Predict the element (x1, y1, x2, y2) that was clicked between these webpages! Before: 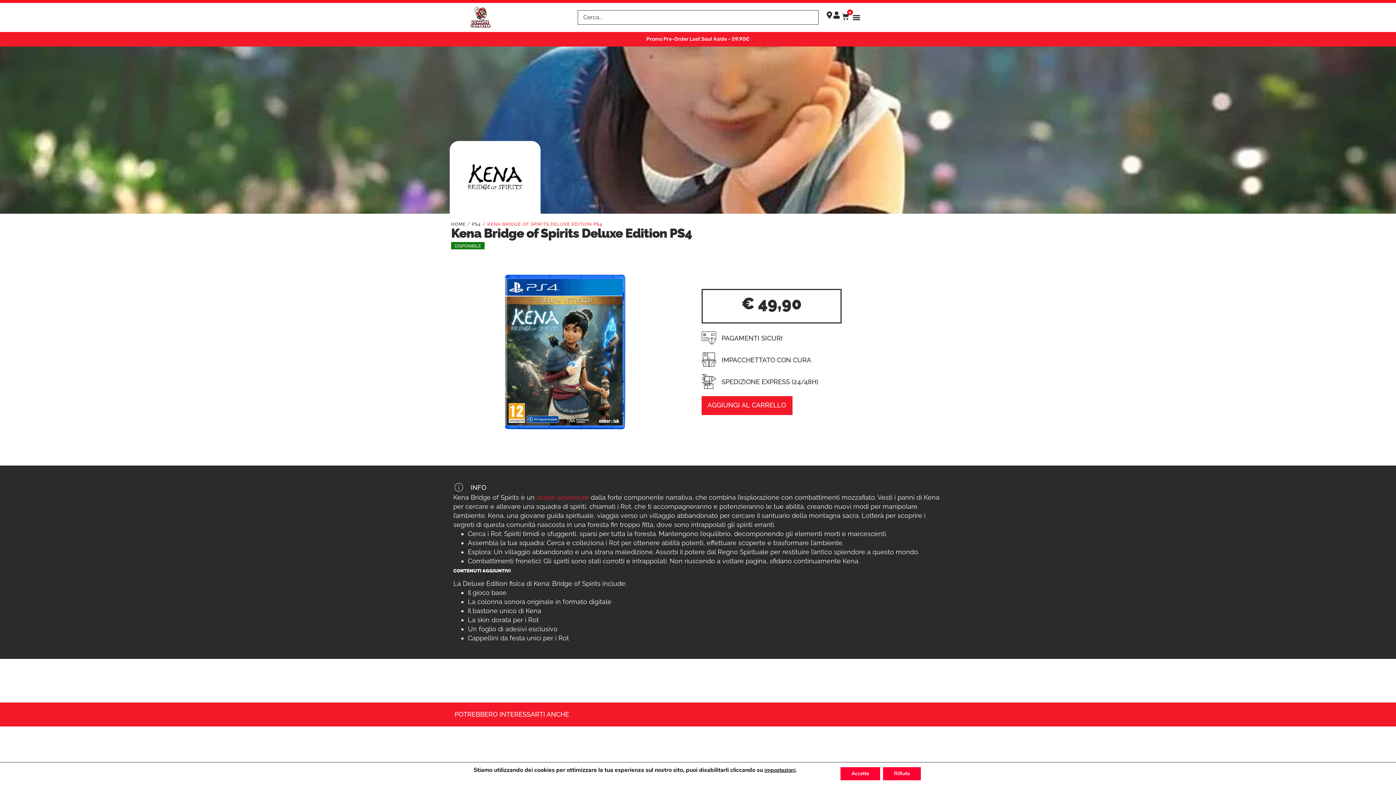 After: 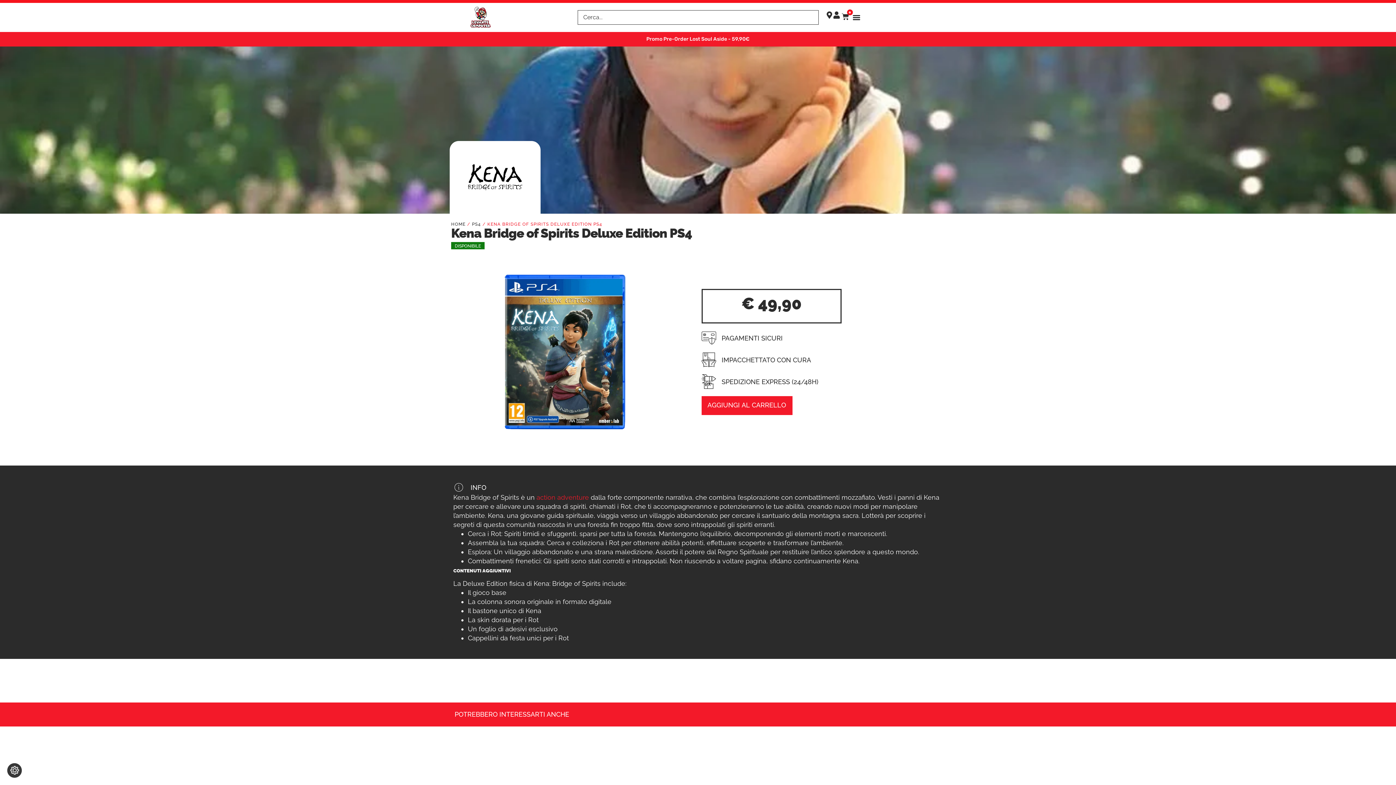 Action: bbox: (883, 767, 921, 780) label: Rifiuta